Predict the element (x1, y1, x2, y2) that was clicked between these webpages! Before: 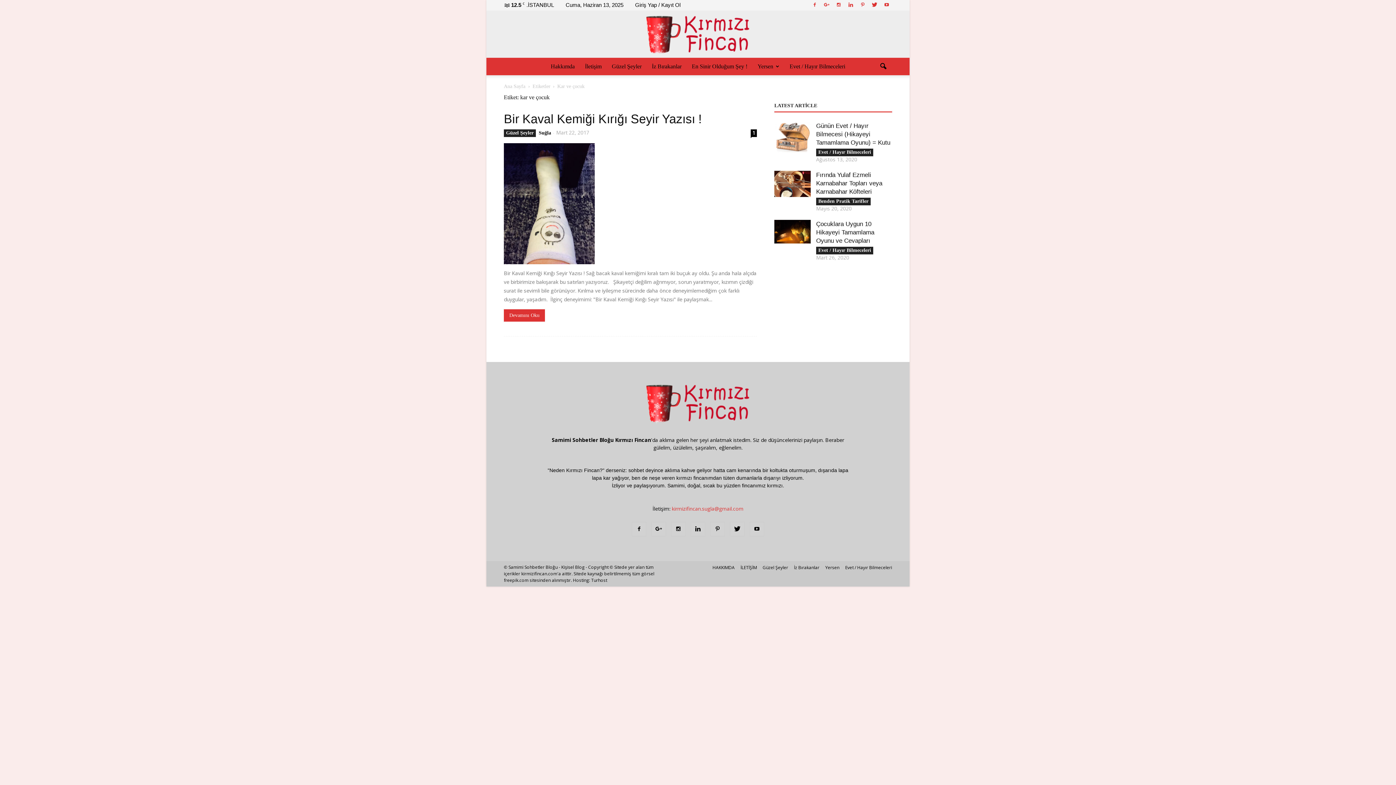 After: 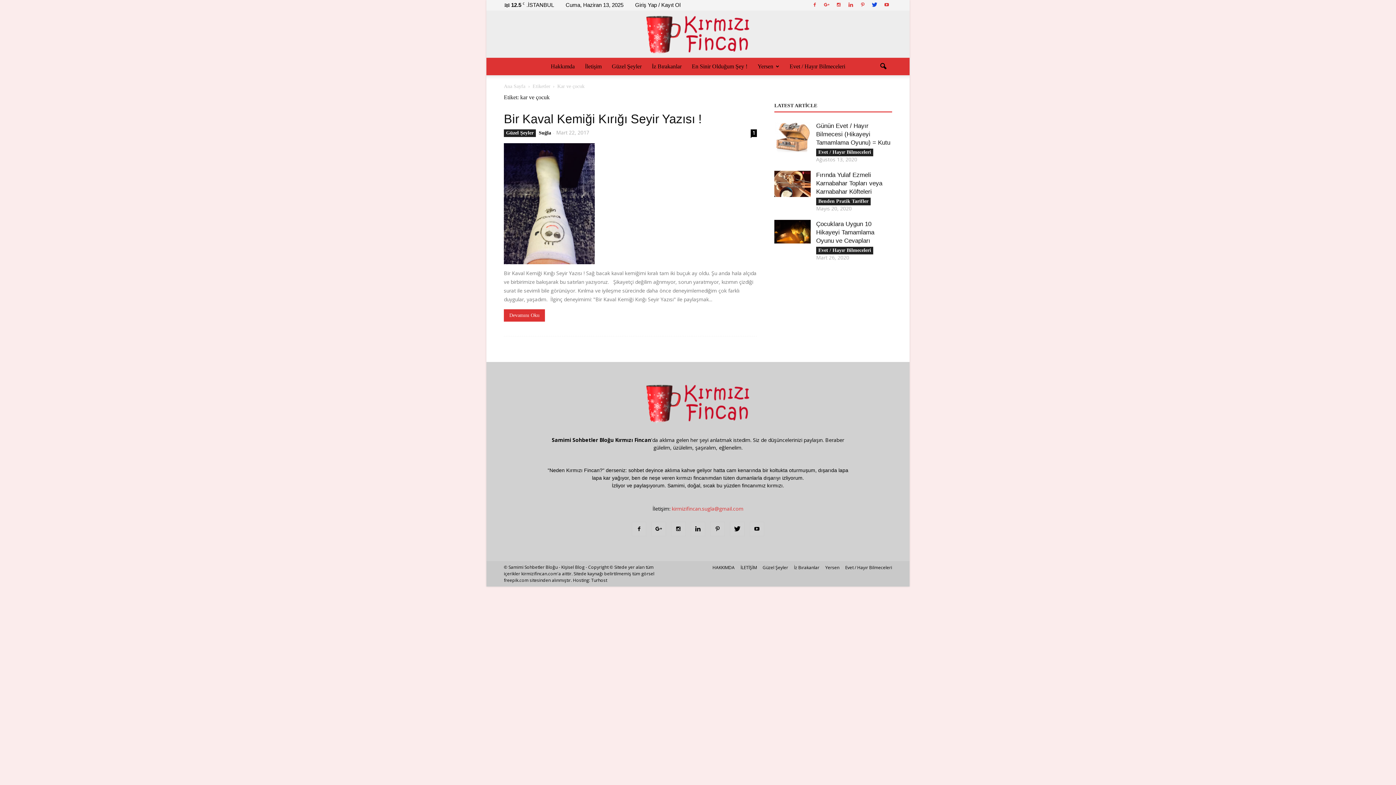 Action: bbox: (869, 0, 880, 10)